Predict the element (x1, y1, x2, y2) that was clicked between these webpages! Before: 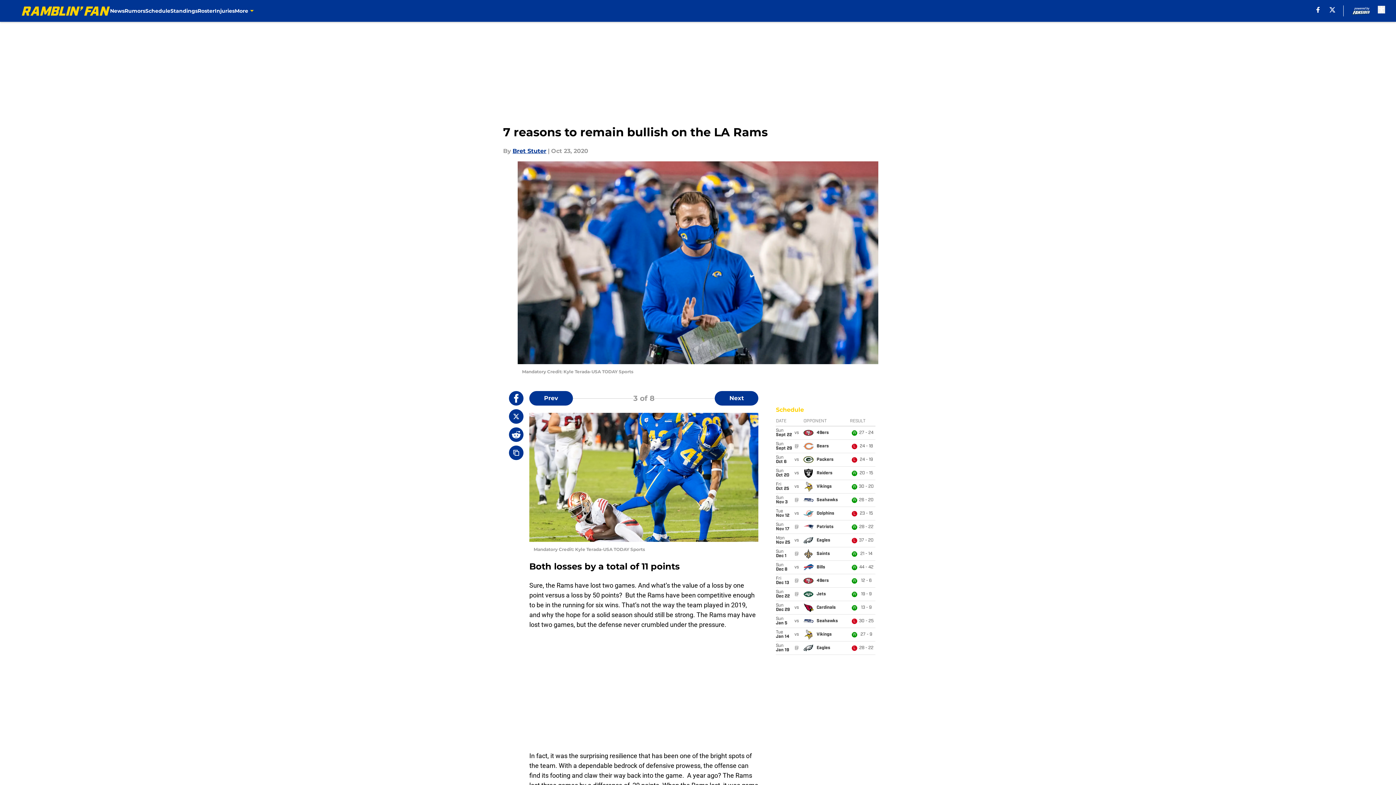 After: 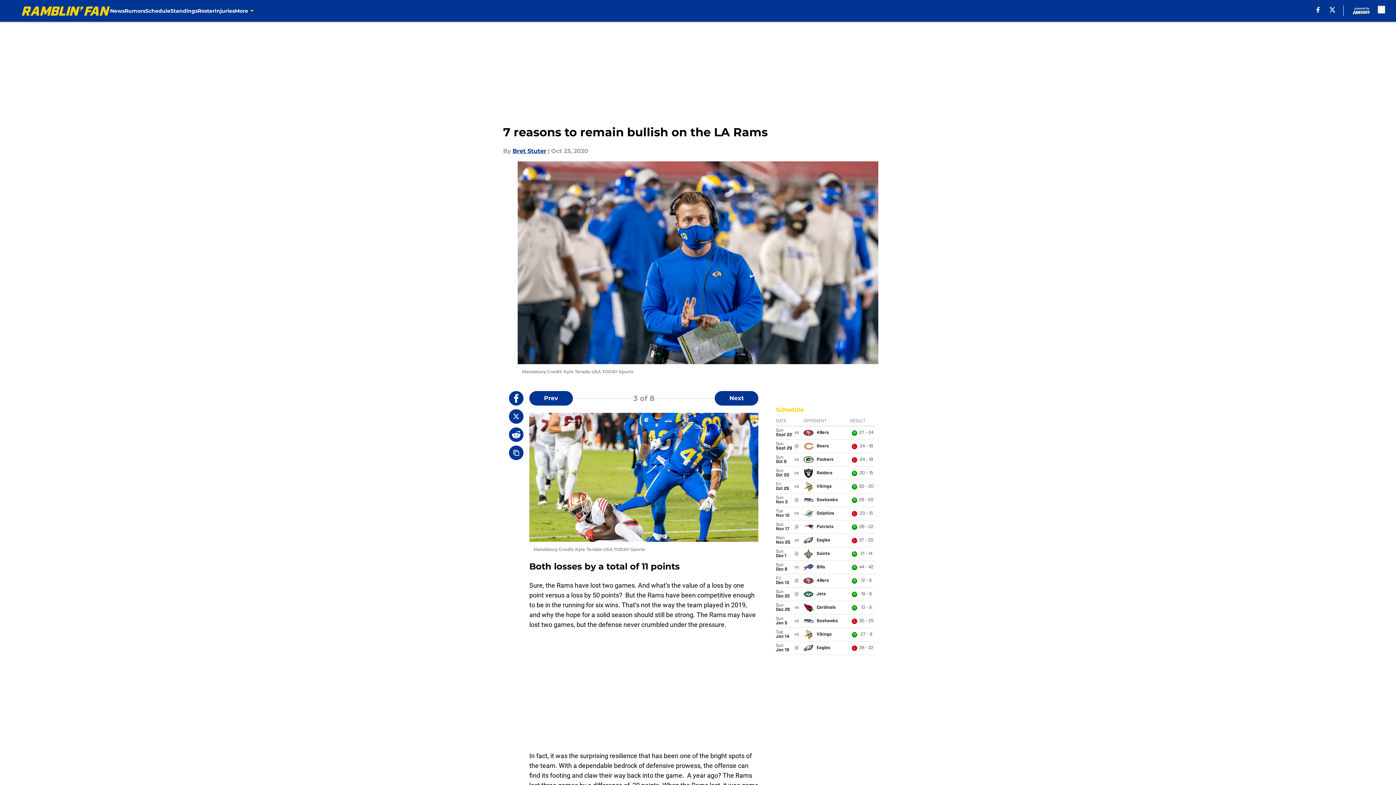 Action: bbox: (1329, 6, 1335, 12) label: X